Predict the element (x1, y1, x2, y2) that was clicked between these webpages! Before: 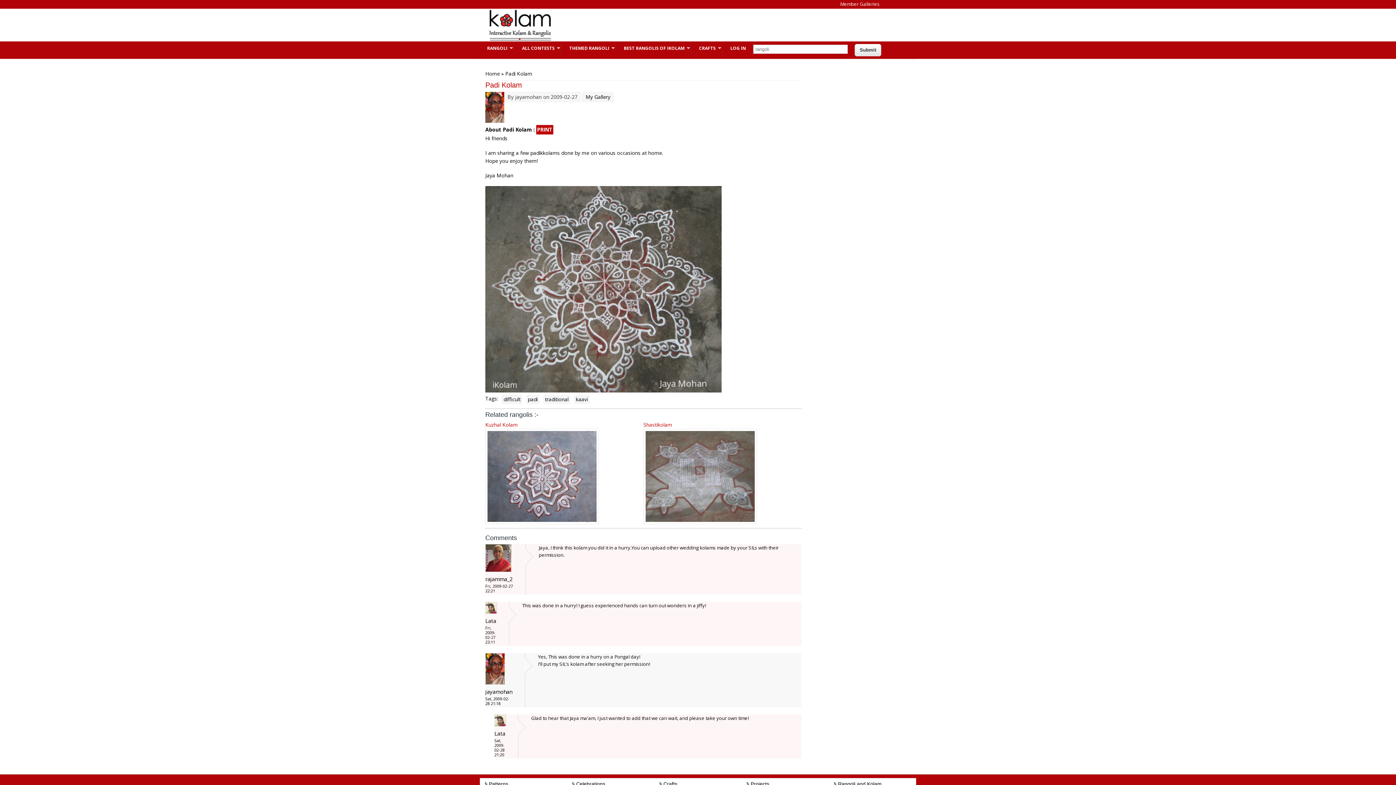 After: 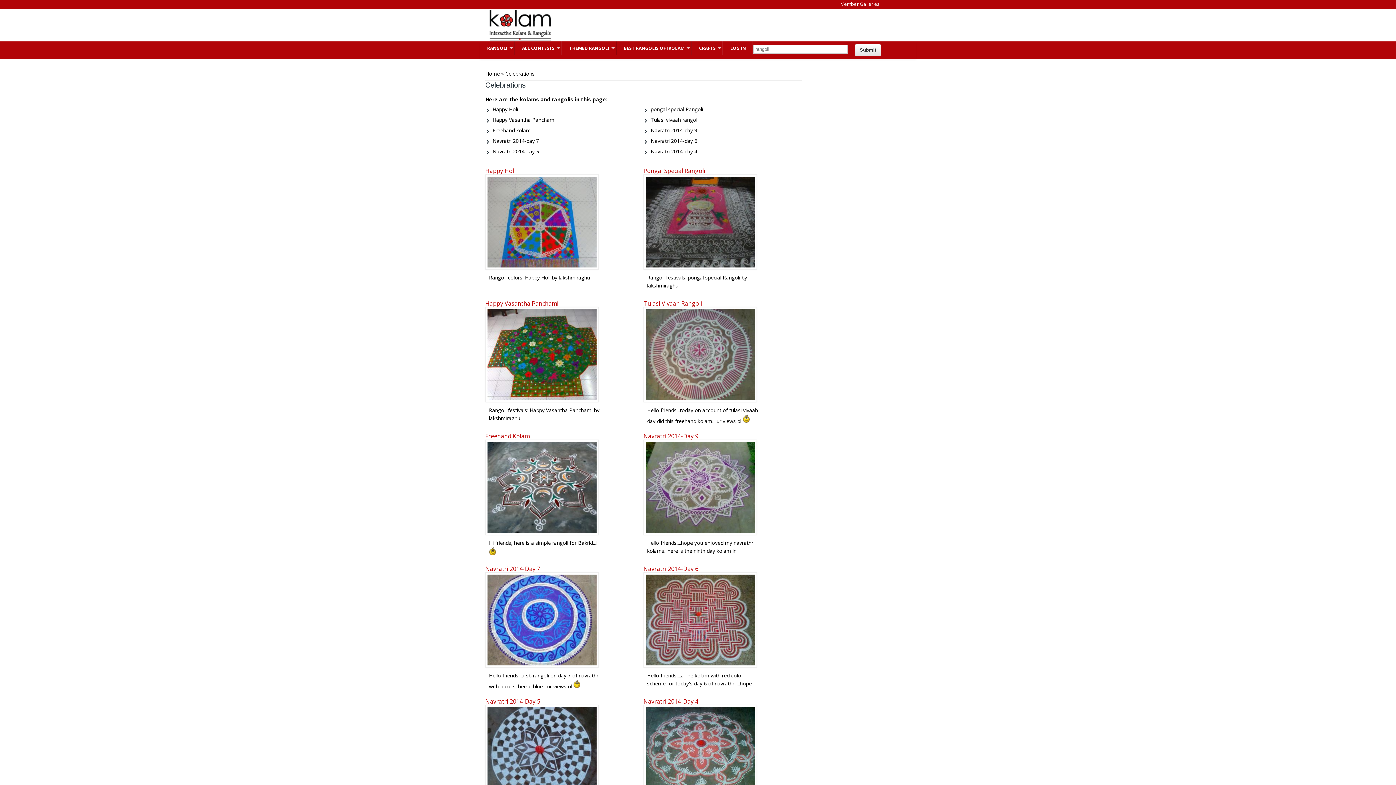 Action: bbox: (576, 781, 605, 787) label: Celebrations